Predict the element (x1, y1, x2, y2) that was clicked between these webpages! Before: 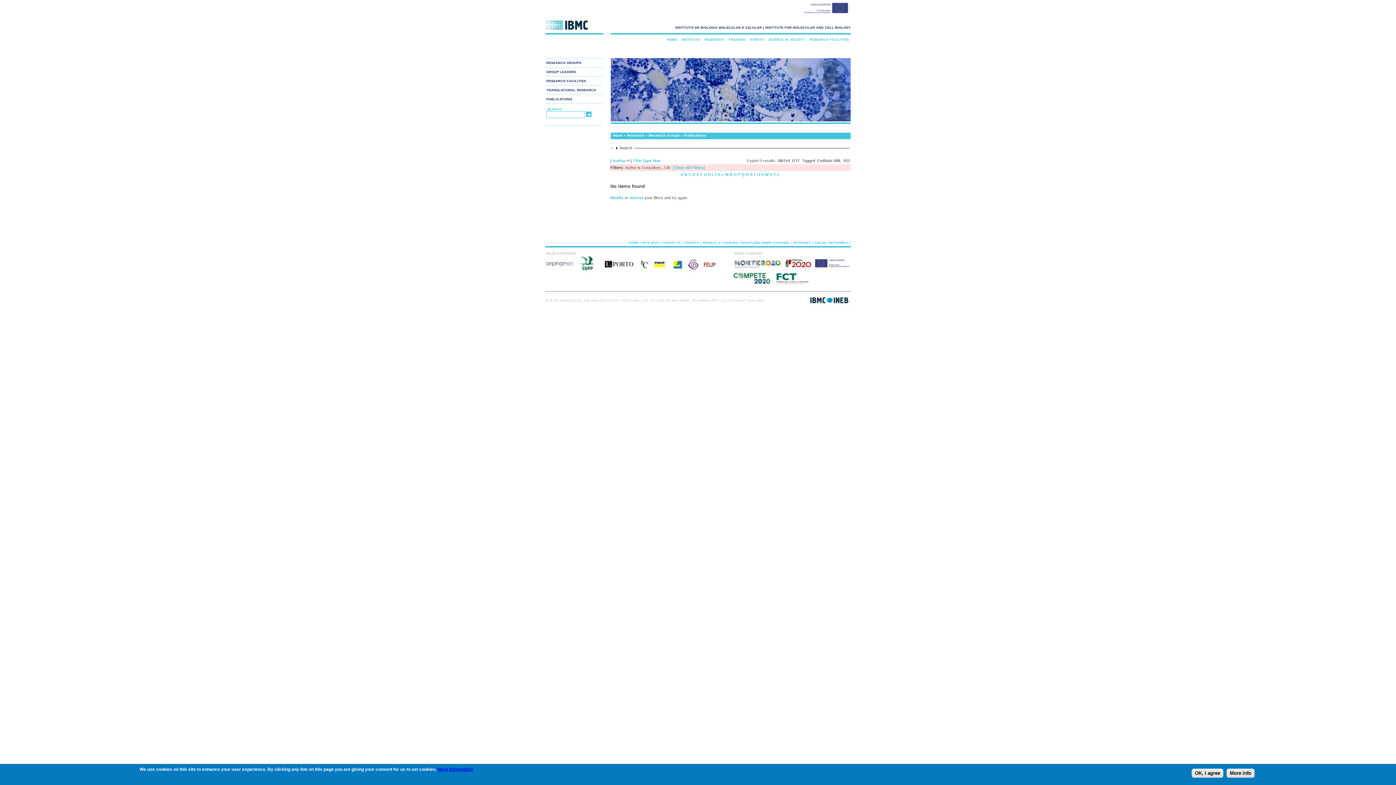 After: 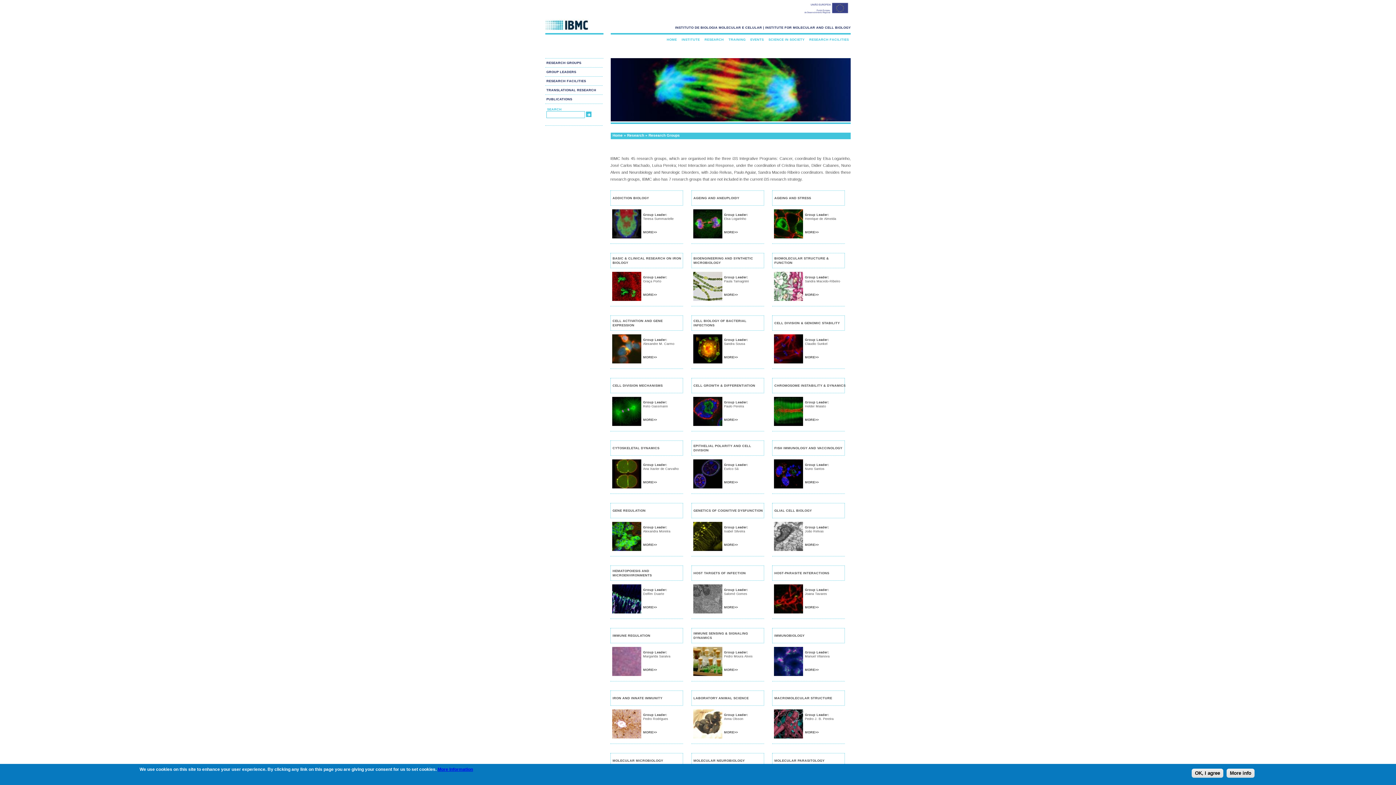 Action: bbox: (648, 132, 680, 137) label: Research Groups